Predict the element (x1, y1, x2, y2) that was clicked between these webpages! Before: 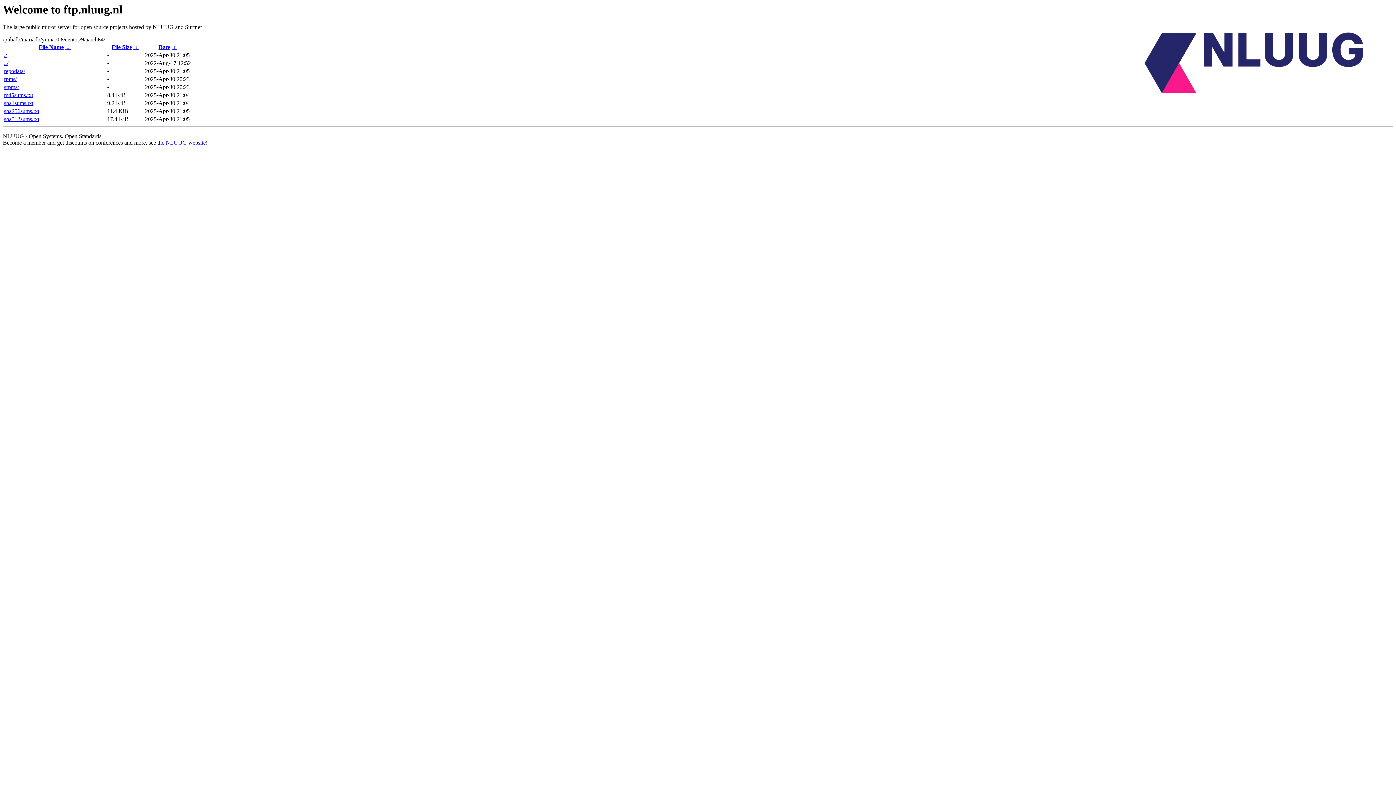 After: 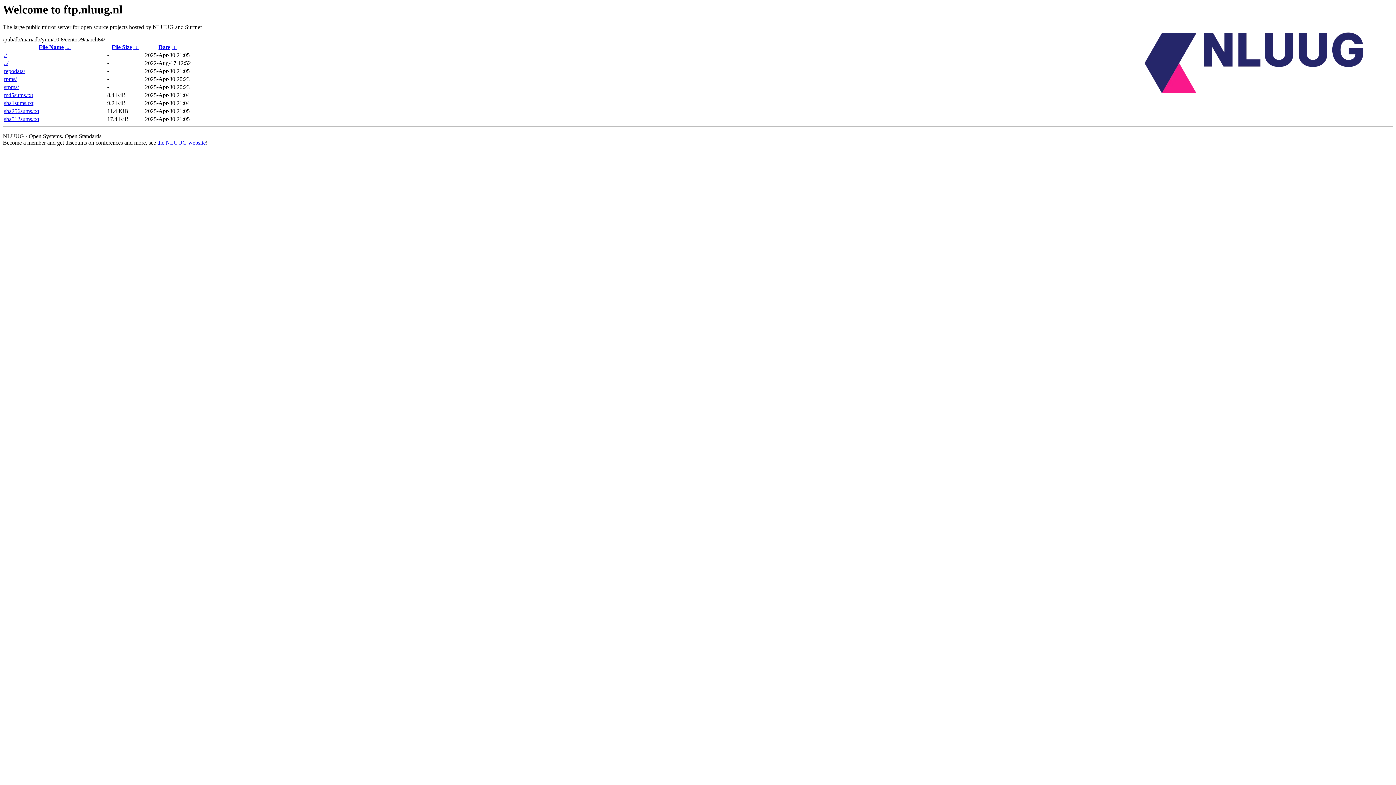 Action: bbox: (157, 139, 205, 145) label: the NLUUG website